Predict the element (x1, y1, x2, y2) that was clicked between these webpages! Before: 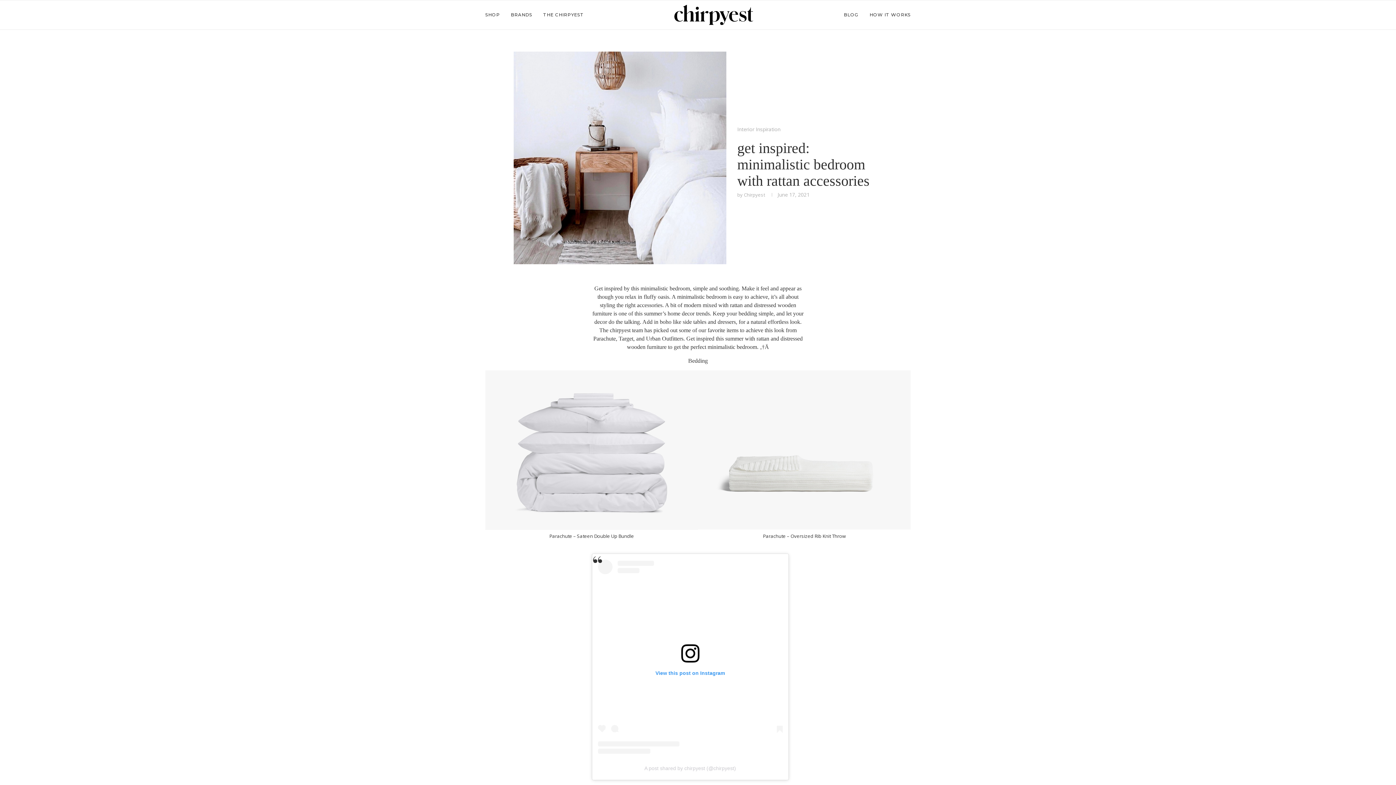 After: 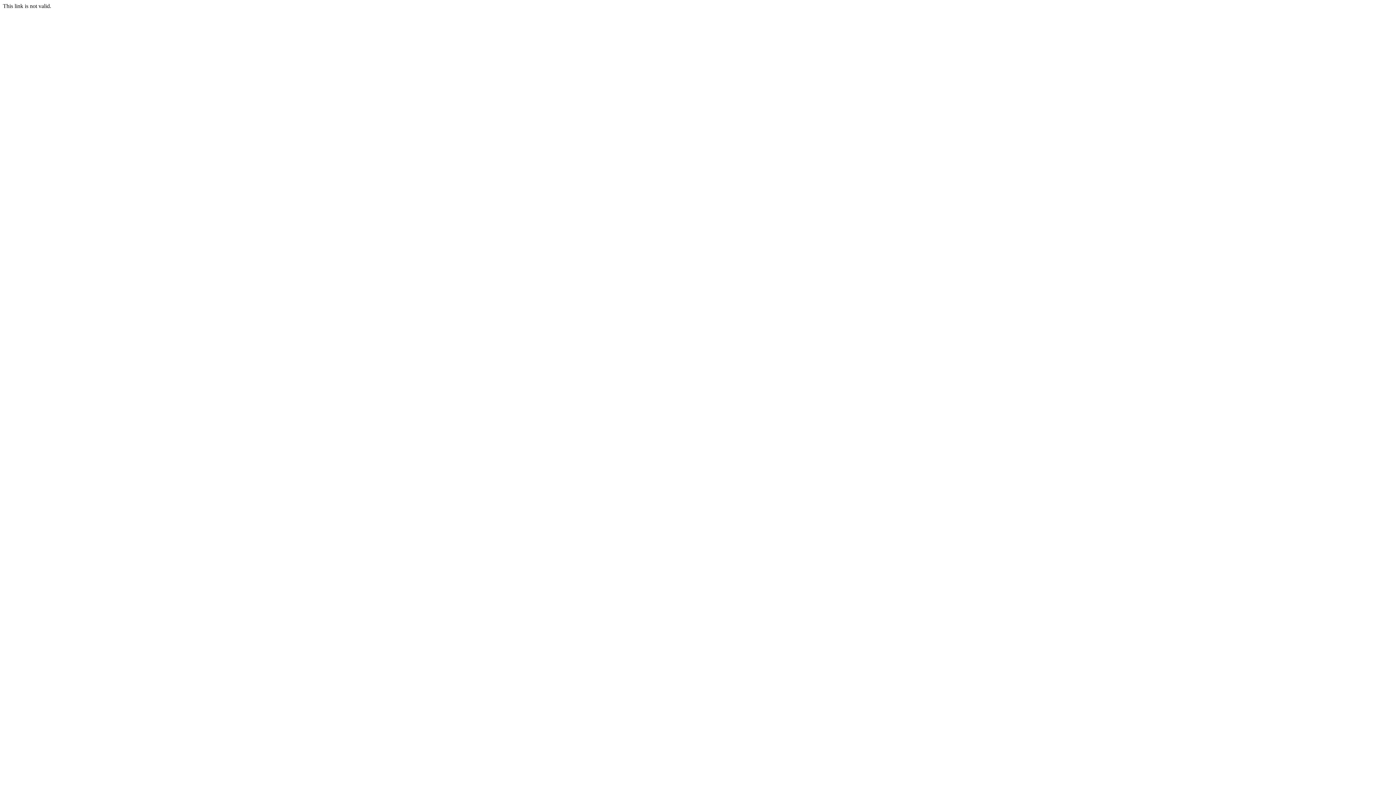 Action: label: Parachute – Oversized Rib Knit Throw bbox: (763, 533, 846, 539)